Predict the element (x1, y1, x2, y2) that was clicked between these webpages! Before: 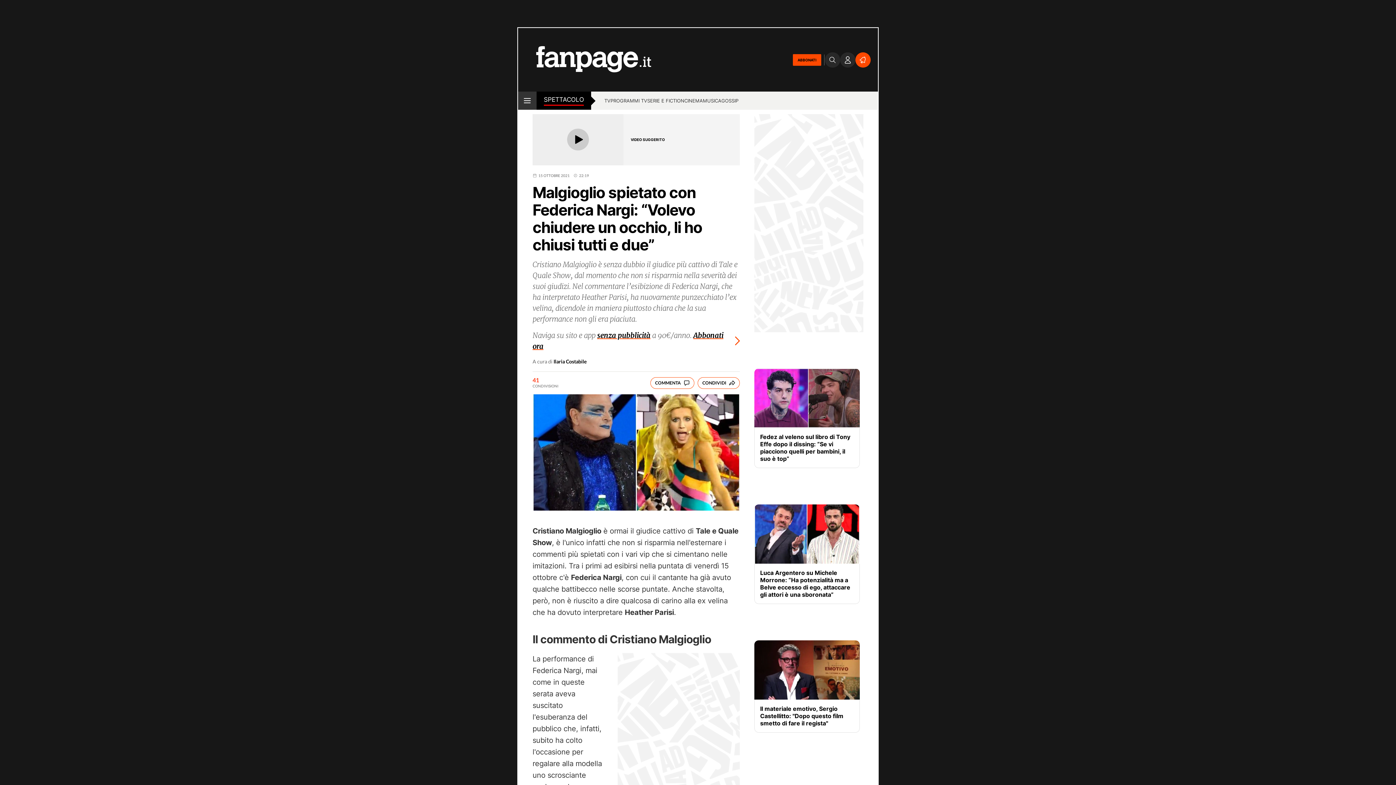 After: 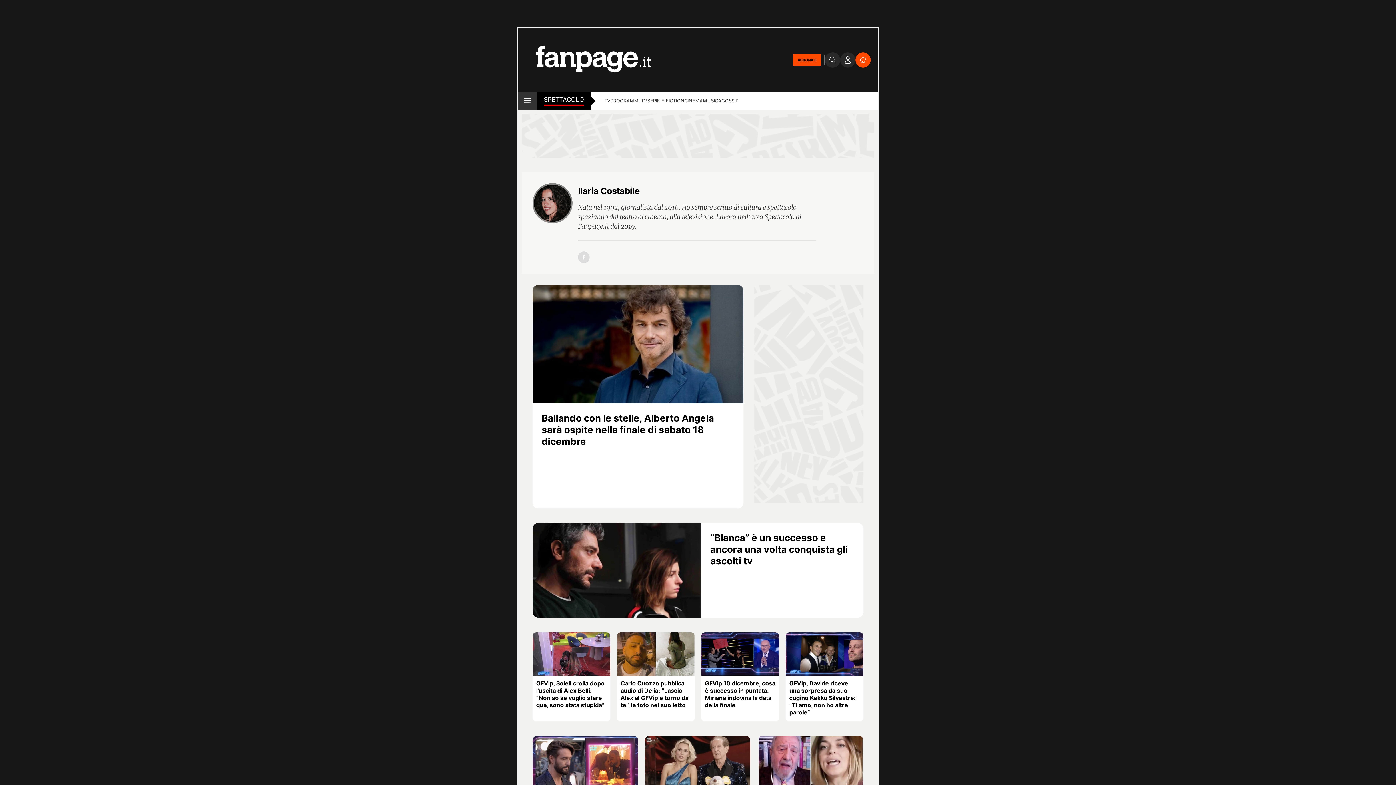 Action: label: Ilaria Costabile bbox: (553, 359, 586, 364)